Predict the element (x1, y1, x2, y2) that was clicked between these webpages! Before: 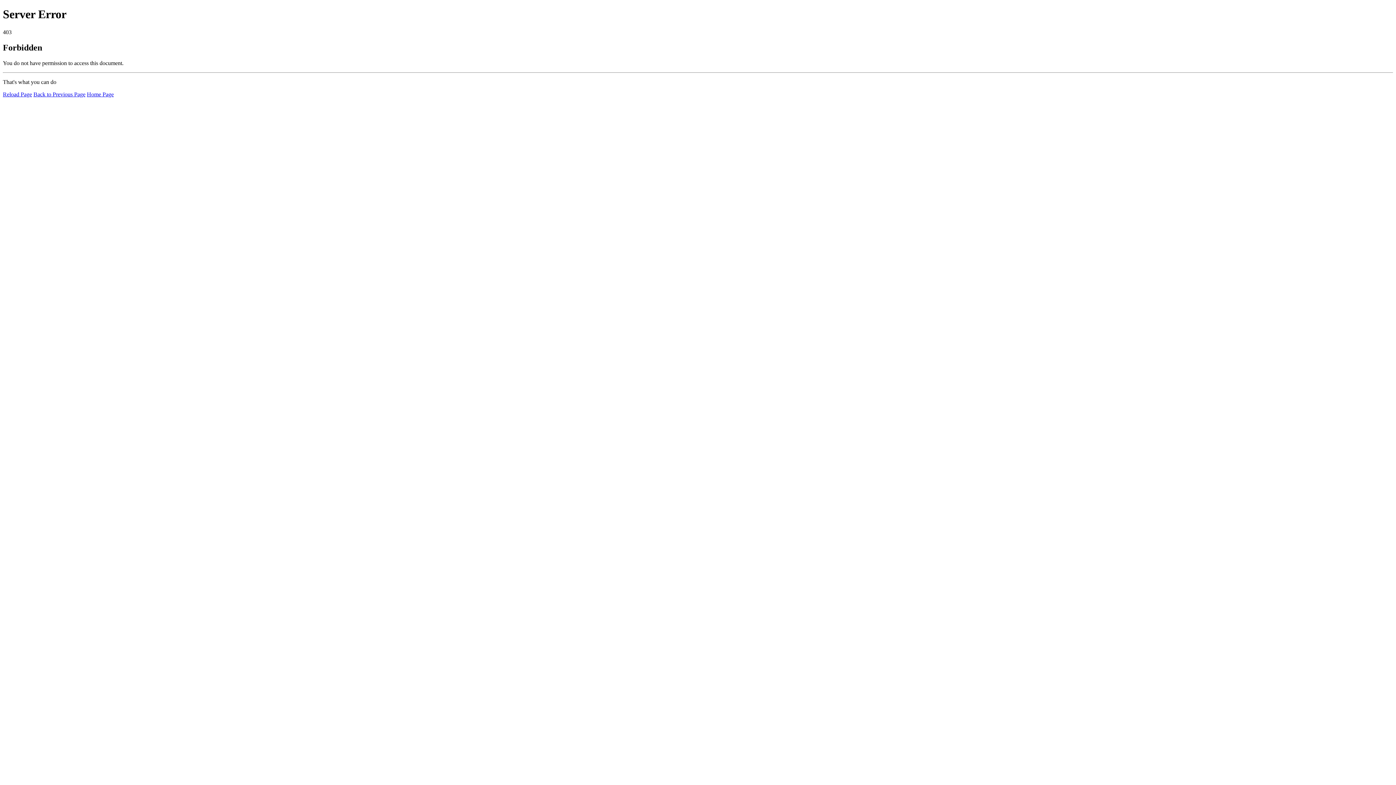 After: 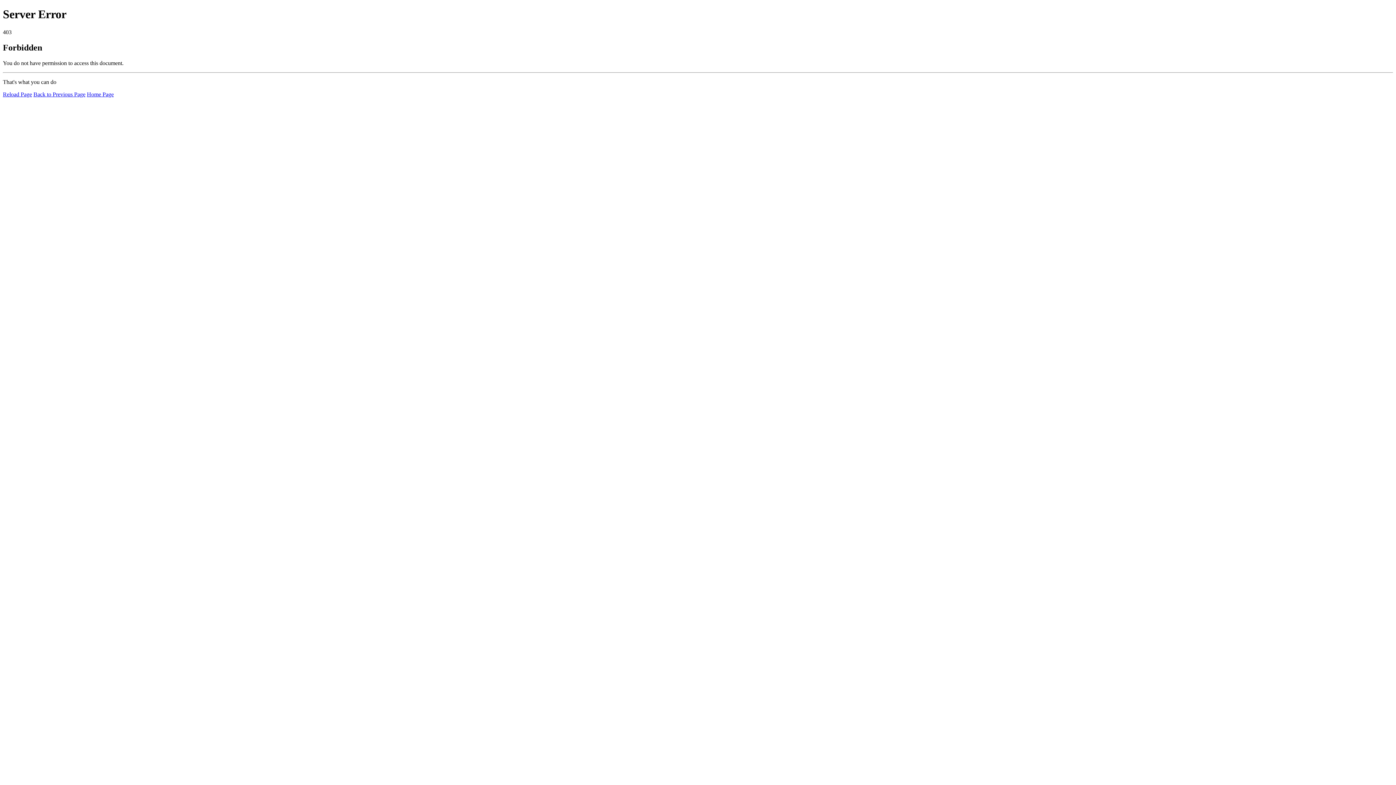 Action: label: Reload Page bbox: (2, 91, 32, 97)